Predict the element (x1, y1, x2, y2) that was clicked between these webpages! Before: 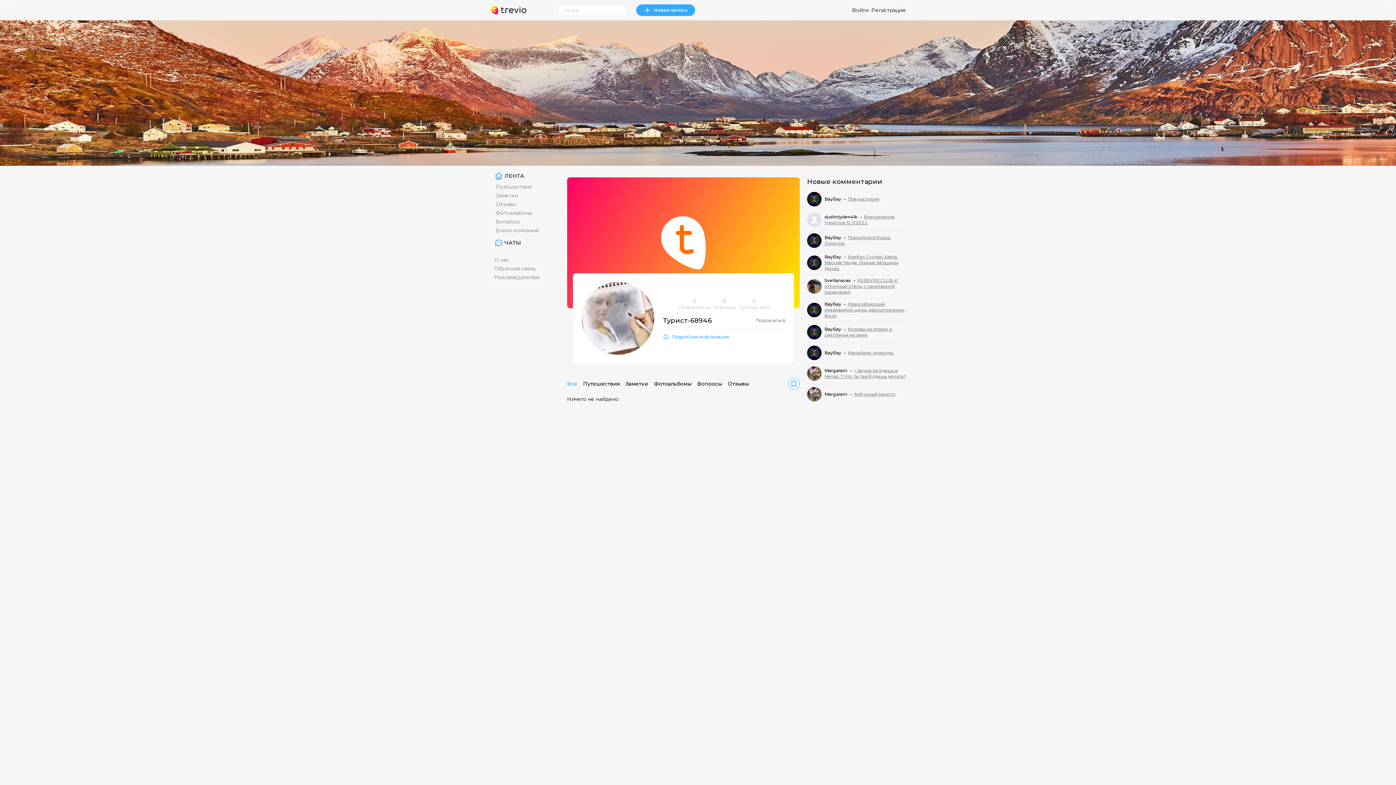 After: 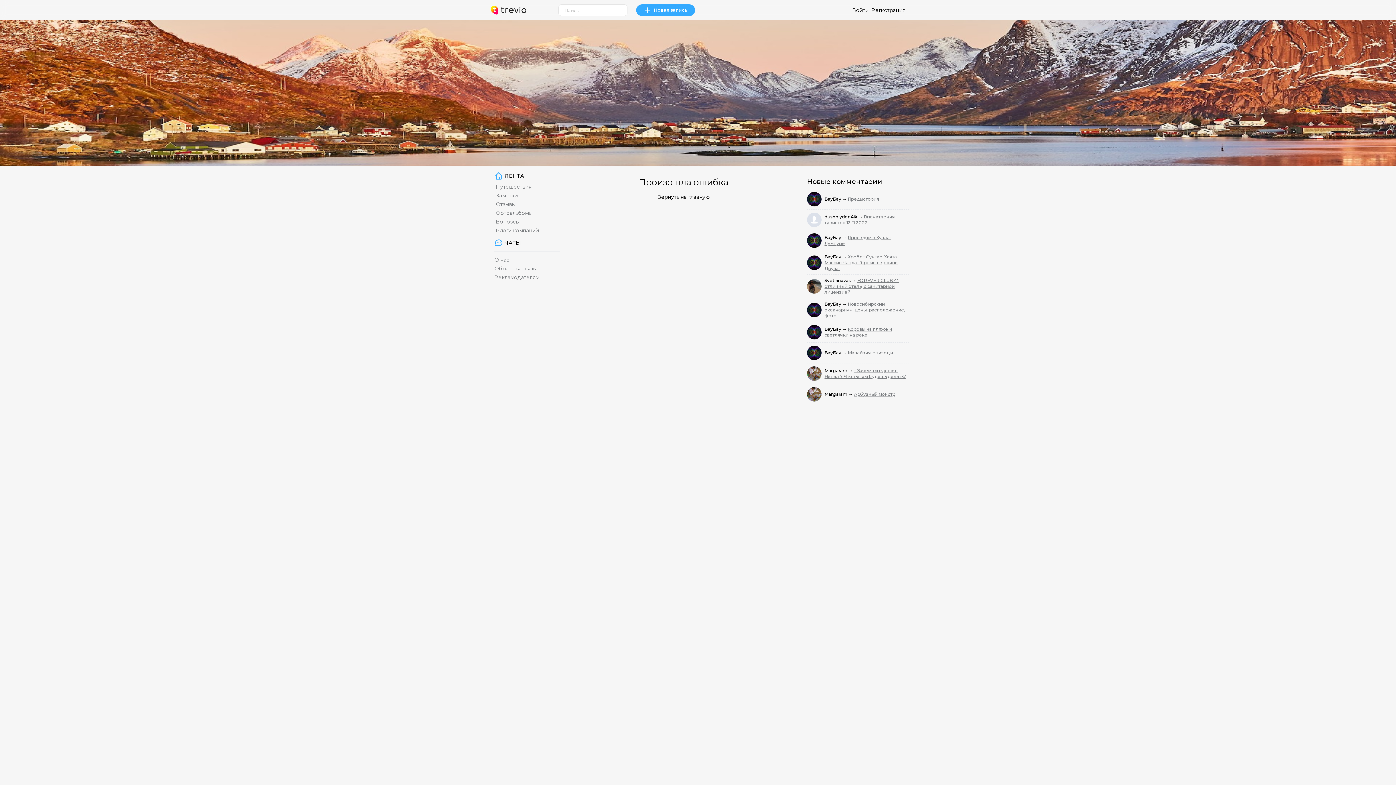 Action: label: ВауБау  bbox: (824, 350, 842, 355)